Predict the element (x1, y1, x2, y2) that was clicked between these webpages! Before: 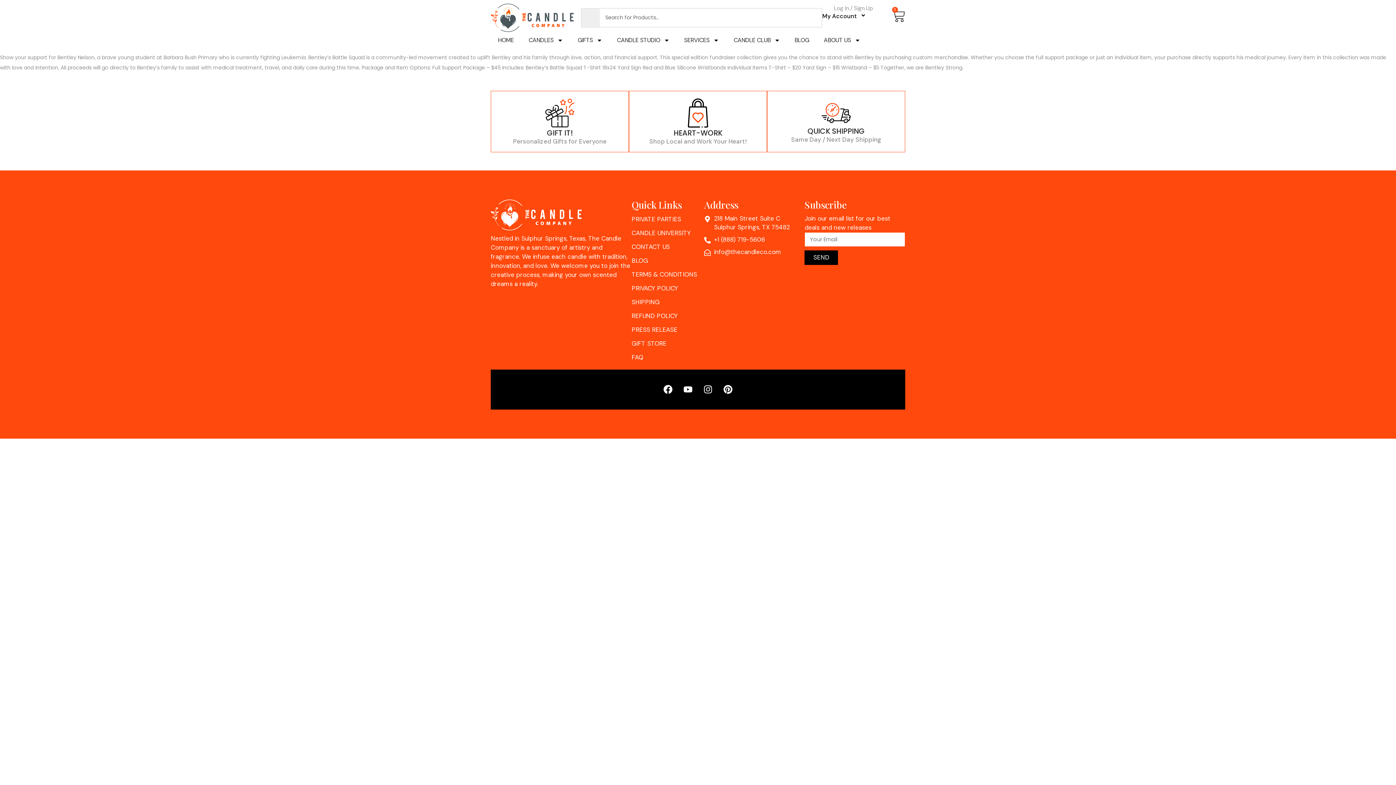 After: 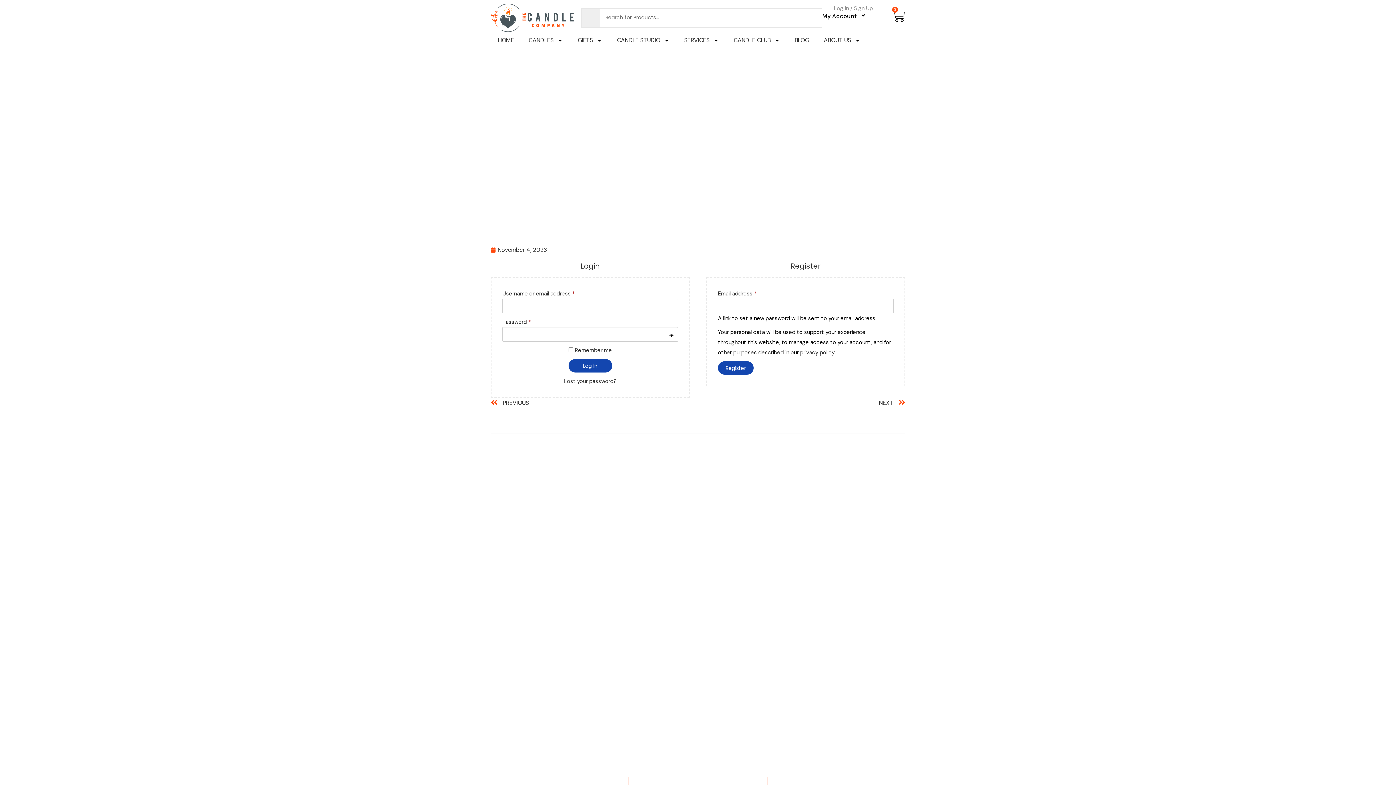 Action: bbox: (631, 296, 704, 307) label: SHIPPING